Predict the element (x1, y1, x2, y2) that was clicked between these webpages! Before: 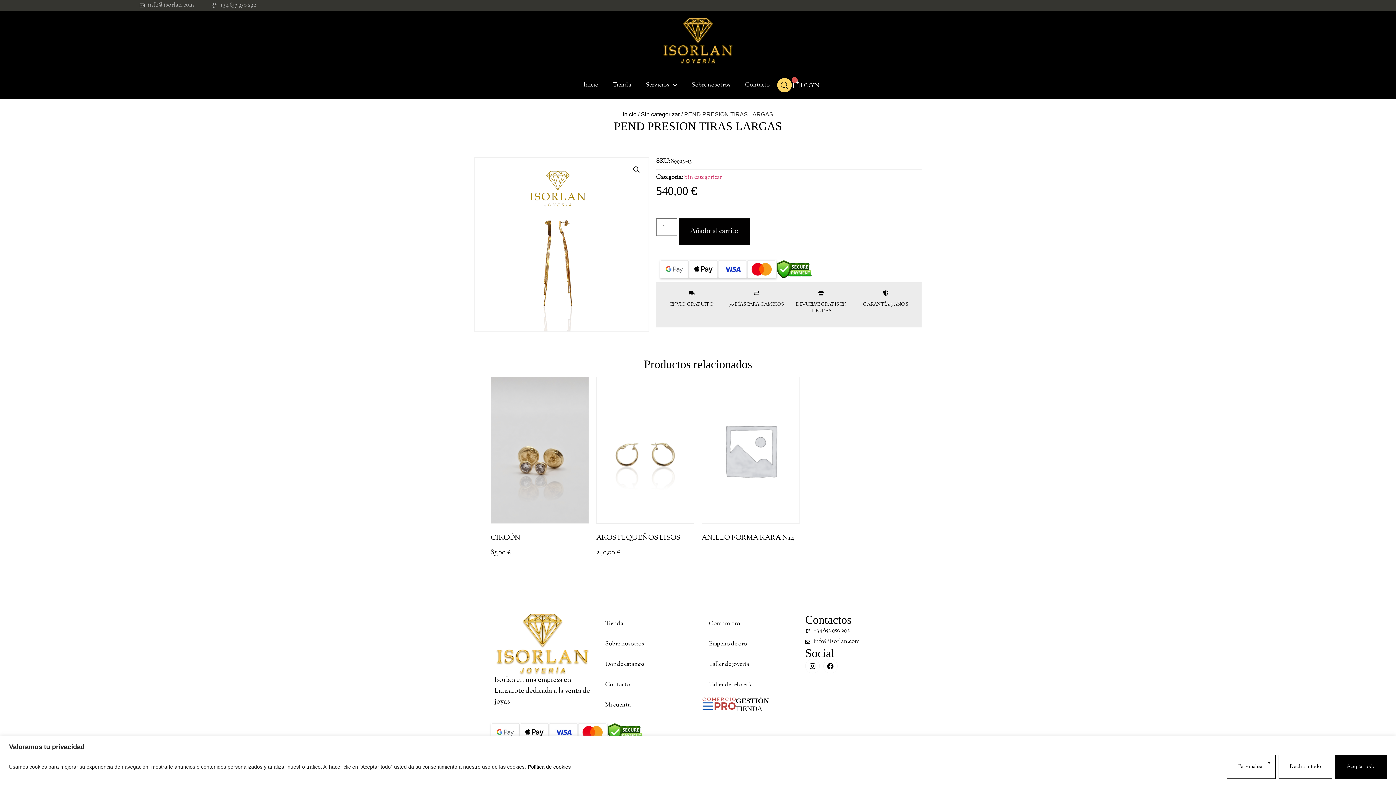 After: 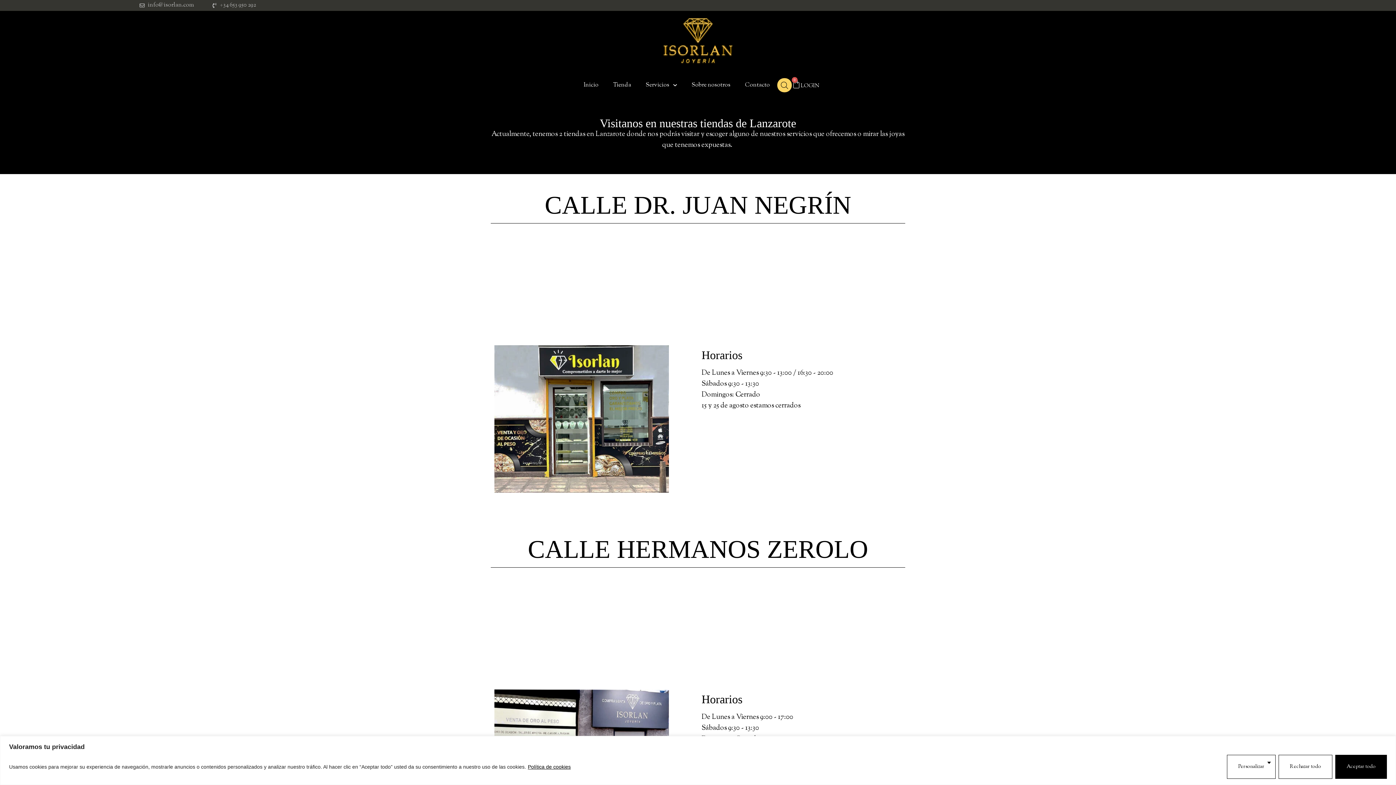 Action: bbox: (598, 655, 694, 675) label: Donde estamos